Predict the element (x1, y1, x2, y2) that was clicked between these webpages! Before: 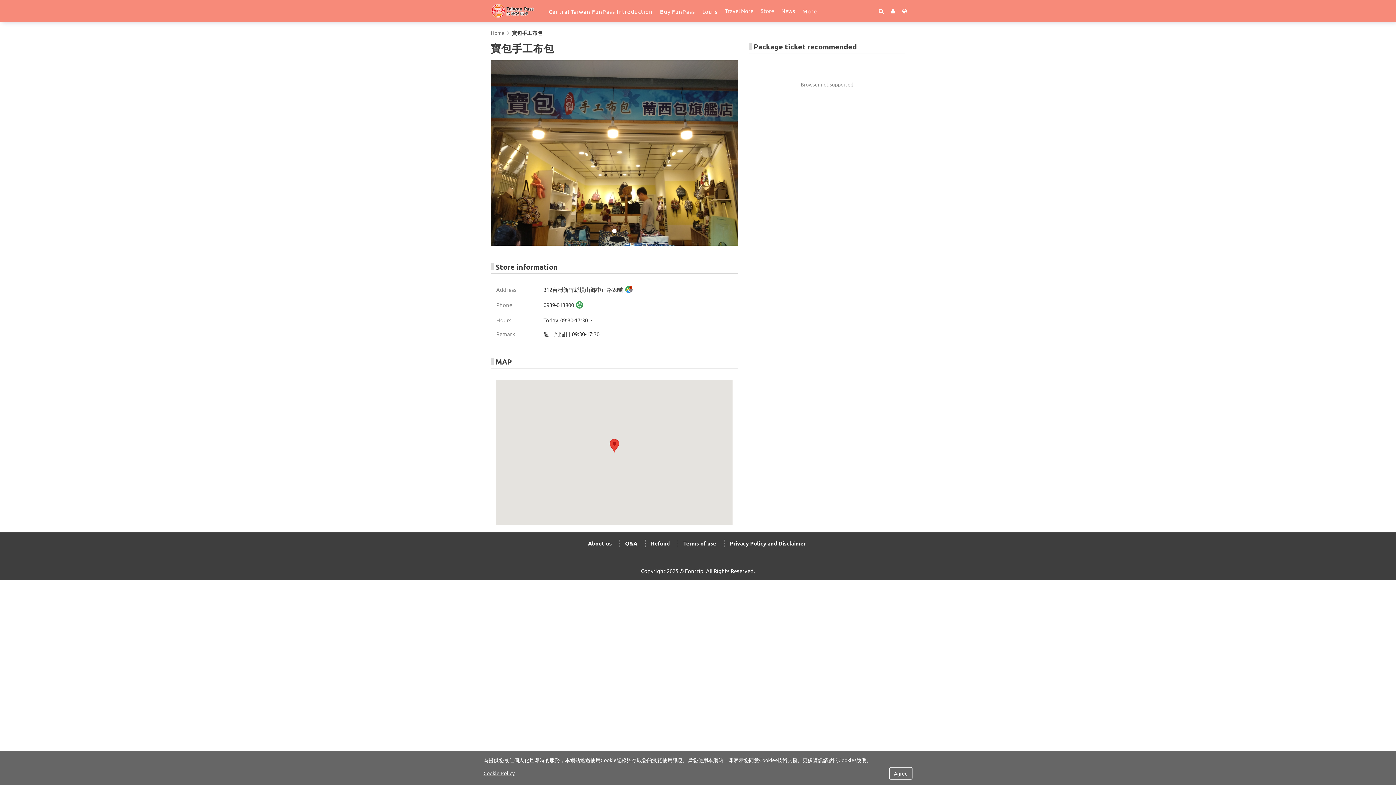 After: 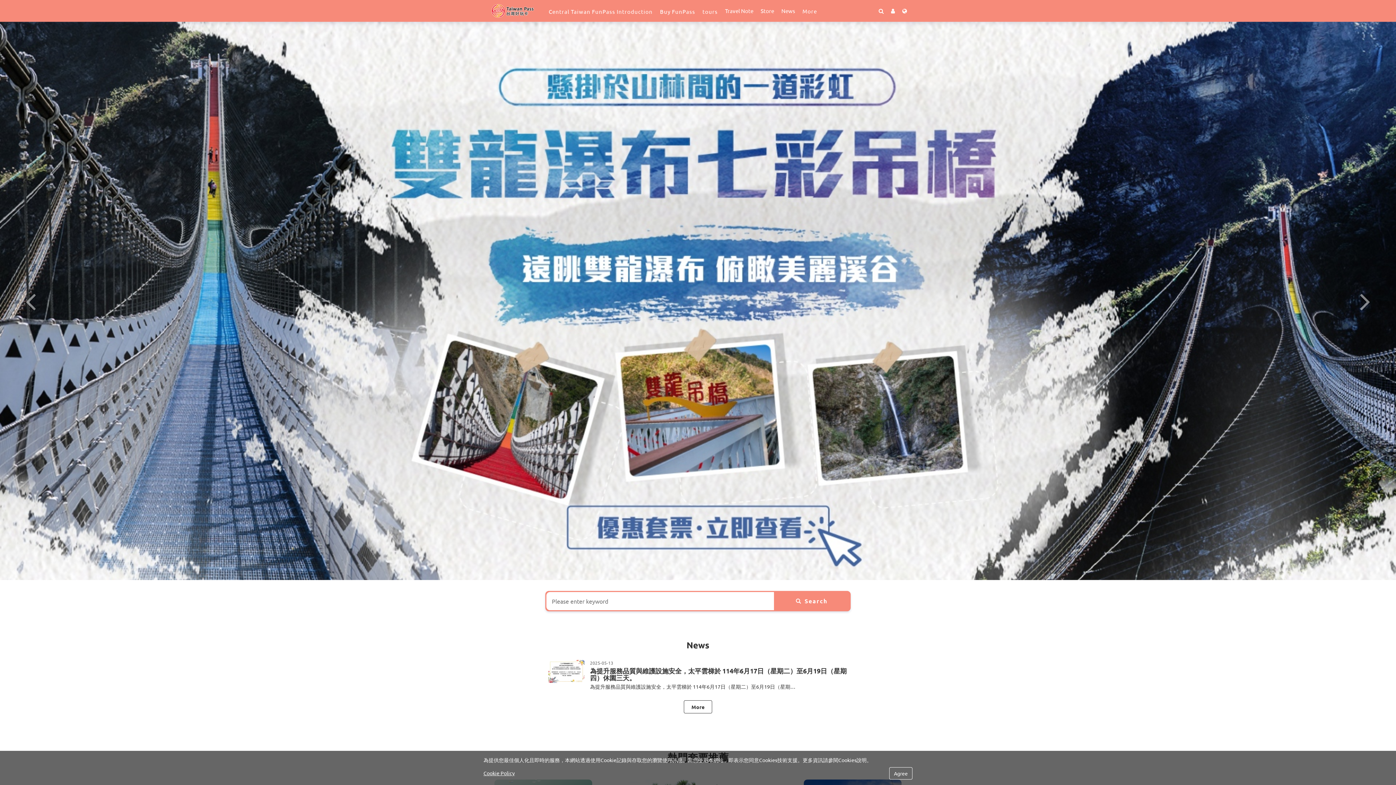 Action: bbox: (490, 0, 541, 21)